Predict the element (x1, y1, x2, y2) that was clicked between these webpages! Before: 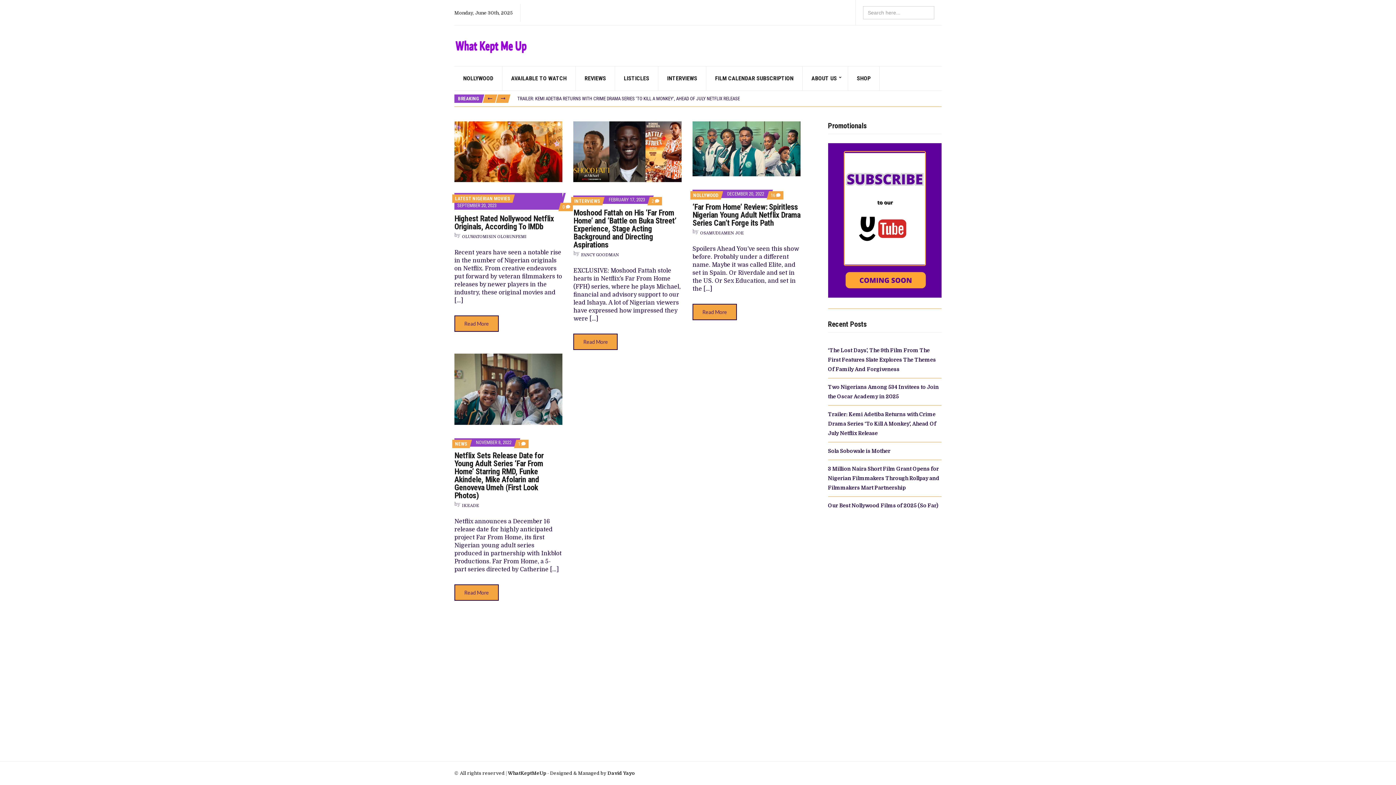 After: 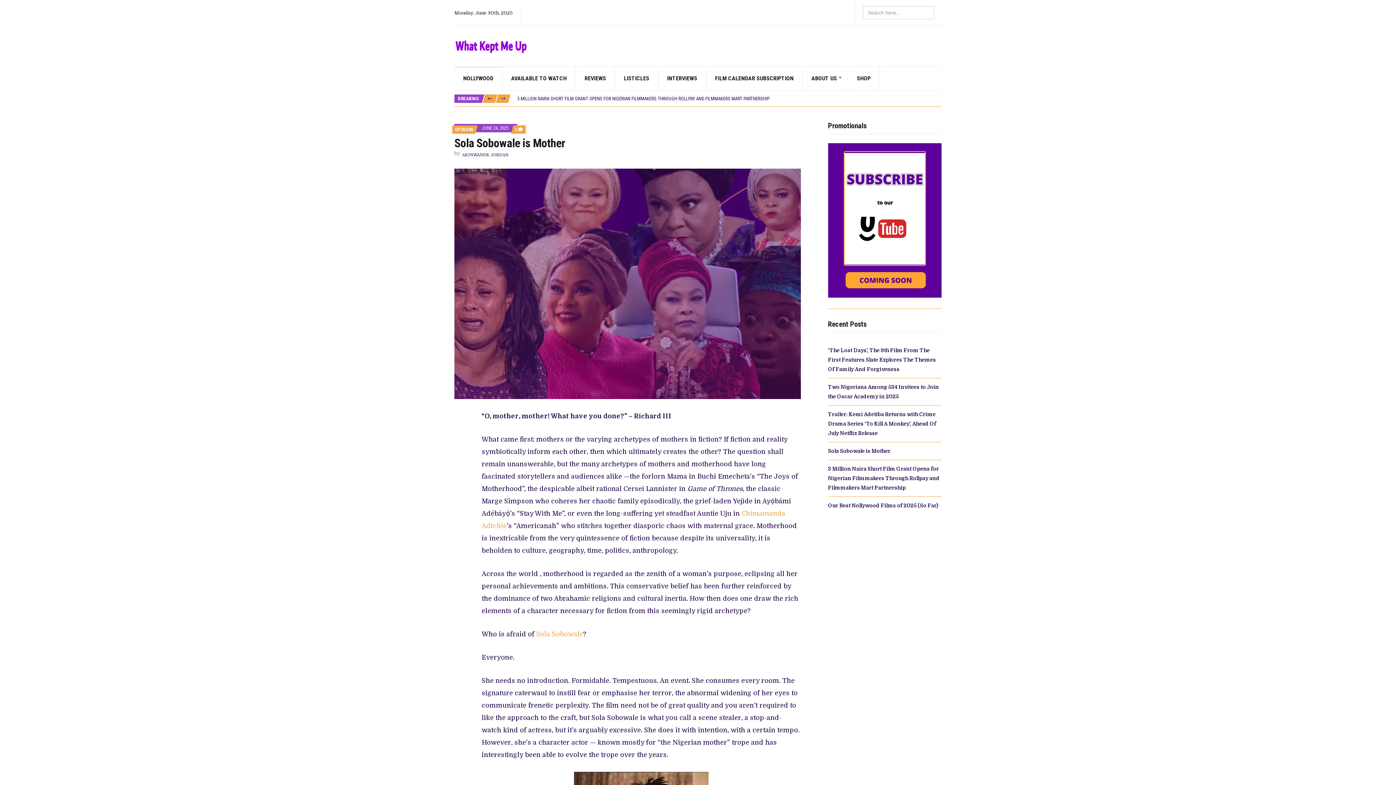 Action: bbox: (828, 448, 890, 454) label: Sola Sobowale is Mother